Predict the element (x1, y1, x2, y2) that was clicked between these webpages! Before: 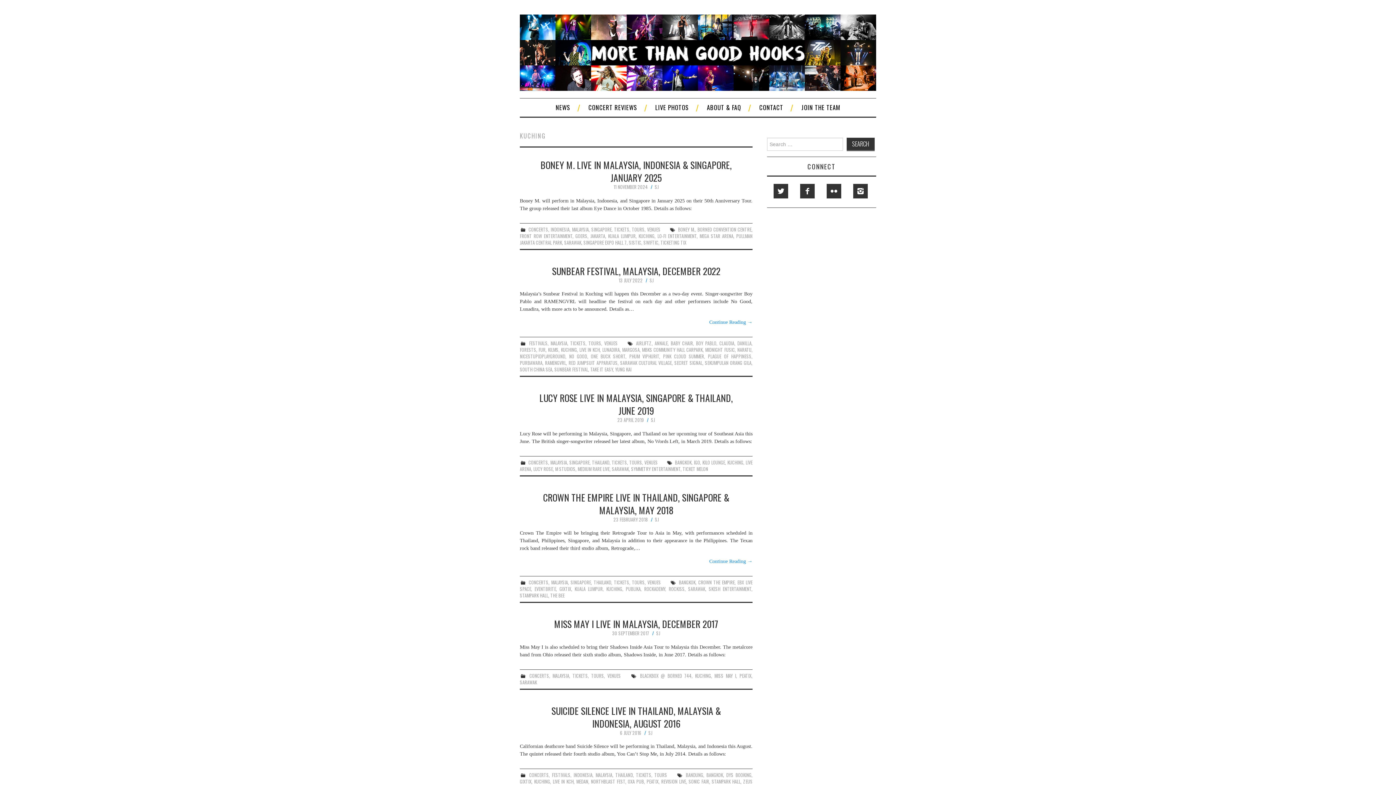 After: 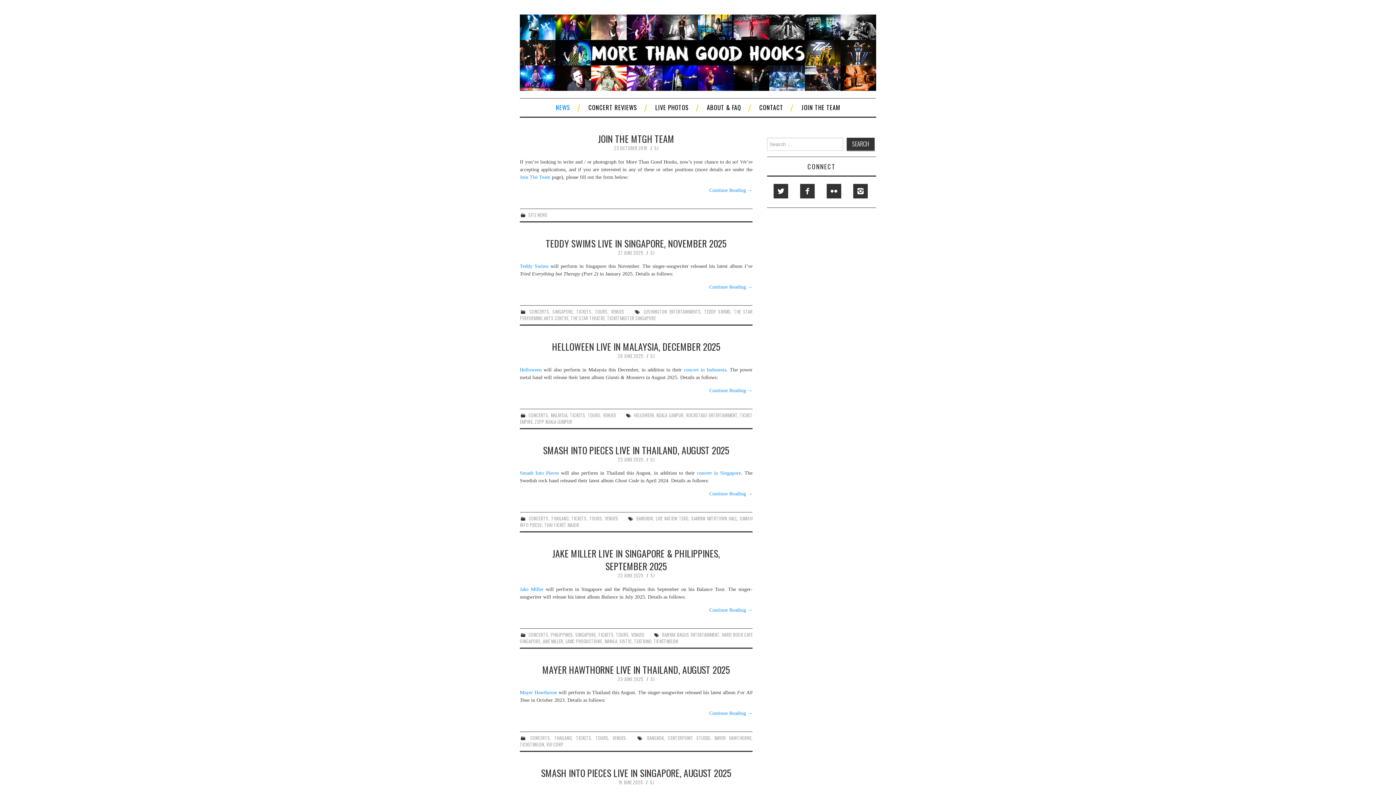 Action: bbox: (520, 49, 876, 54)